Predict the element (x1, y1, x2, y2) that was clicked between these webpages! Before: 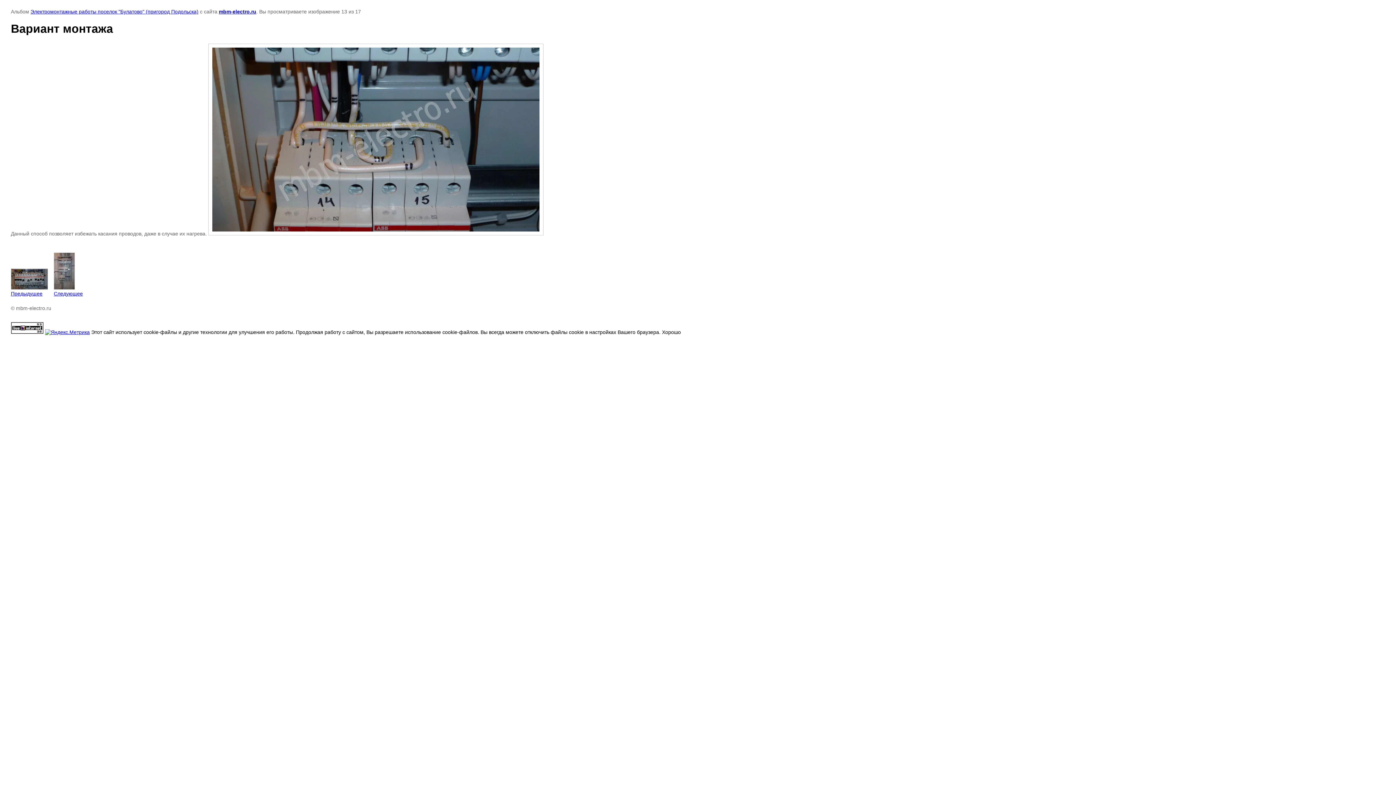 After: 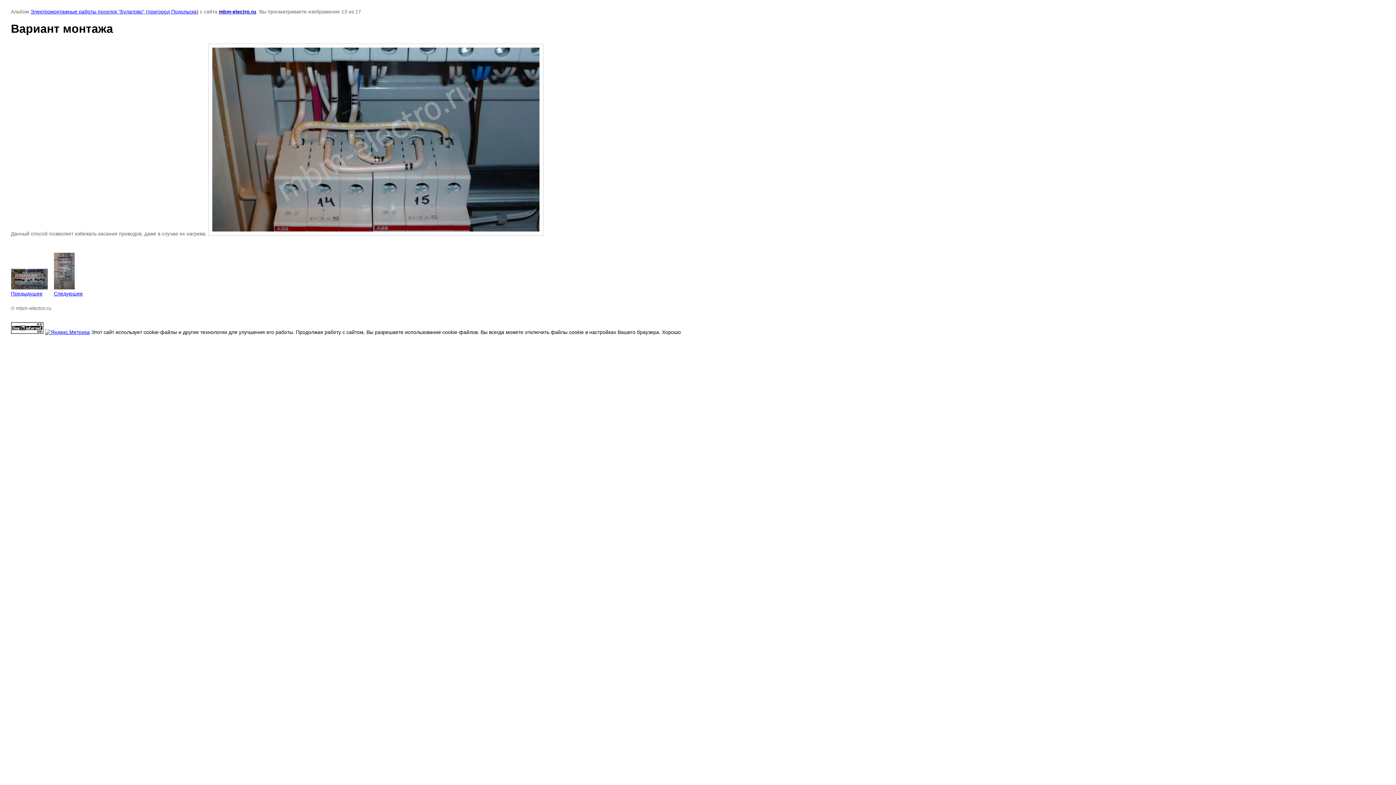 Action: bbox: (45, 329, 89, 335)